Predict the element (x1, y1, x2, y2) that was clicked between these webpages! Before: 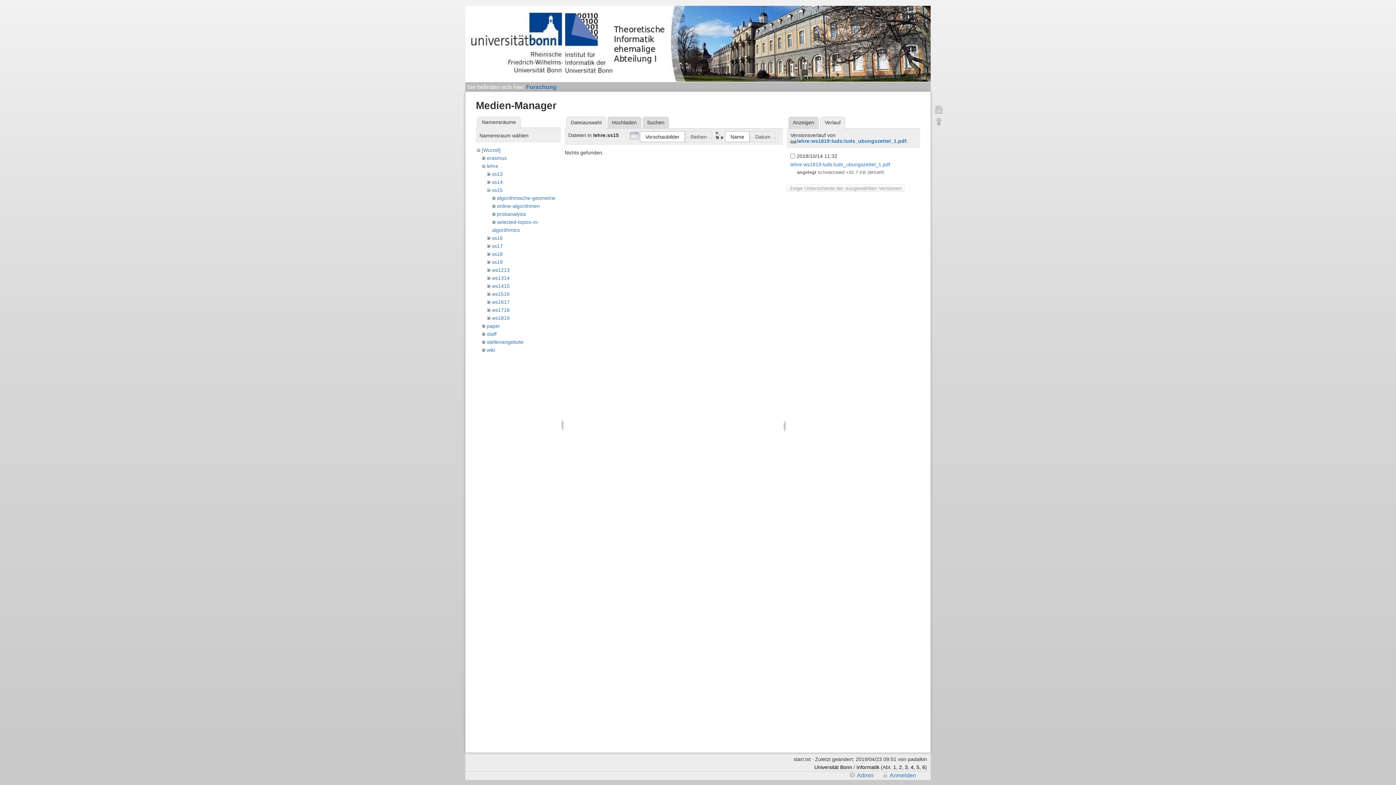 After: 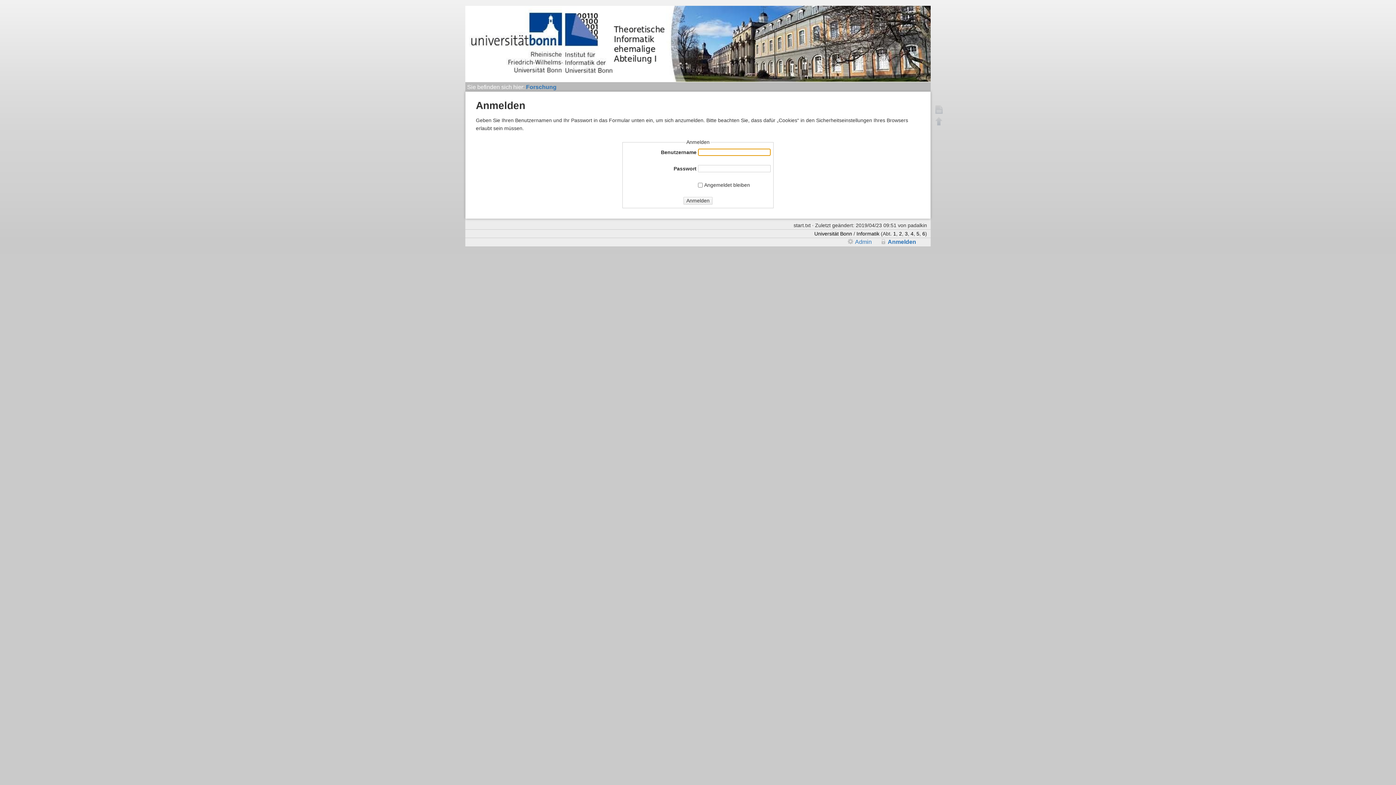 Action: label: Anmelden bbox: (882, 772, 916, 778)